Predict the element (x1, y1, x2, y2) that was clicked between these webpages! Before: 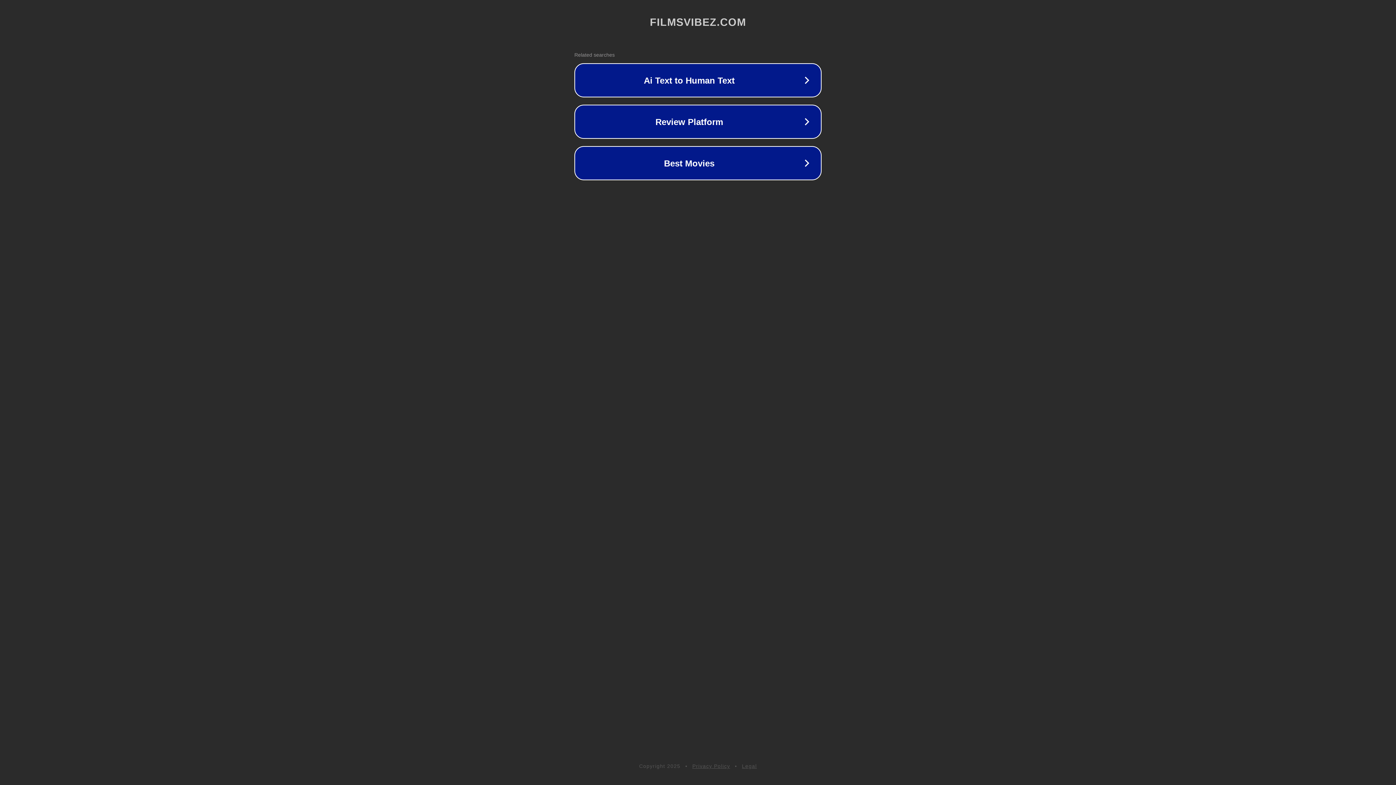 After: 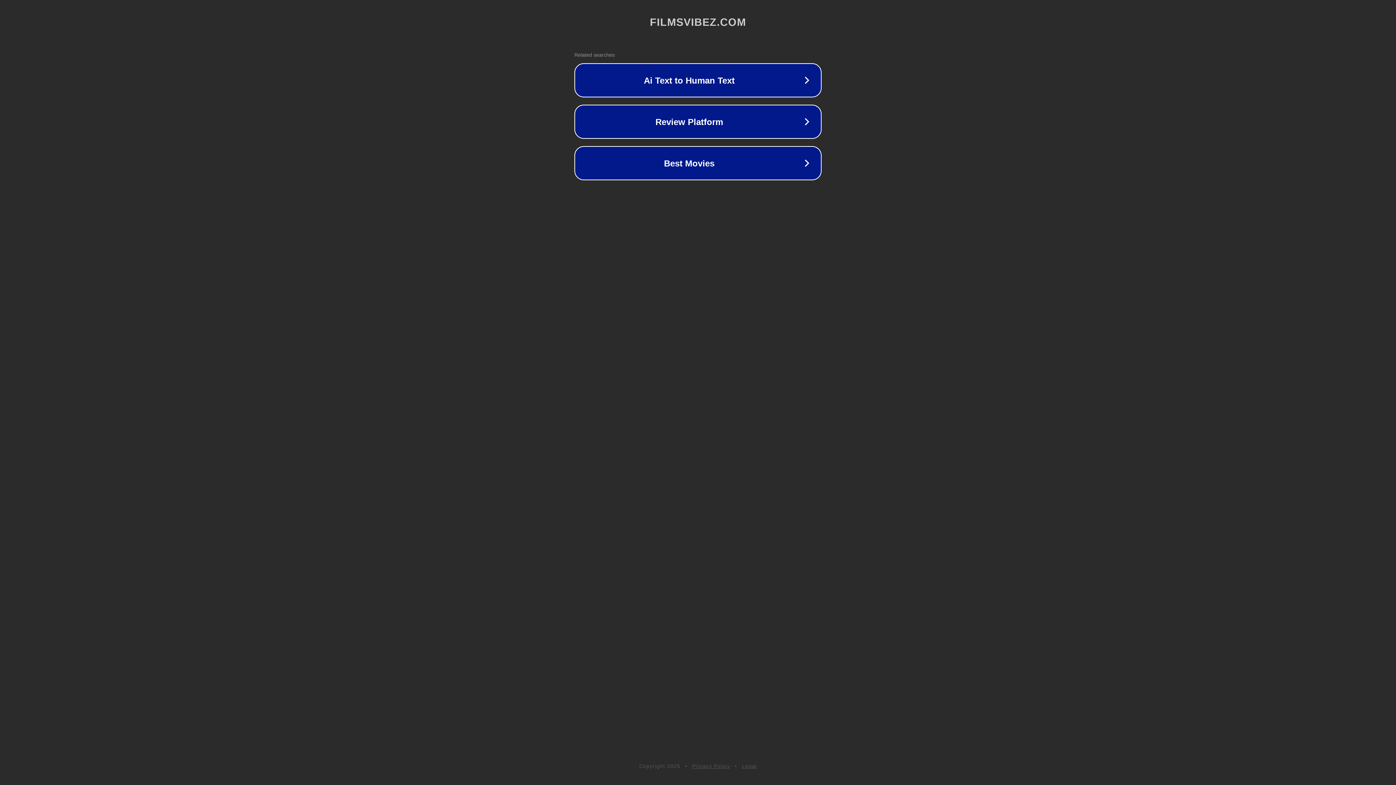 Action: bbox: (742, 763, 757, 769) label: Legal